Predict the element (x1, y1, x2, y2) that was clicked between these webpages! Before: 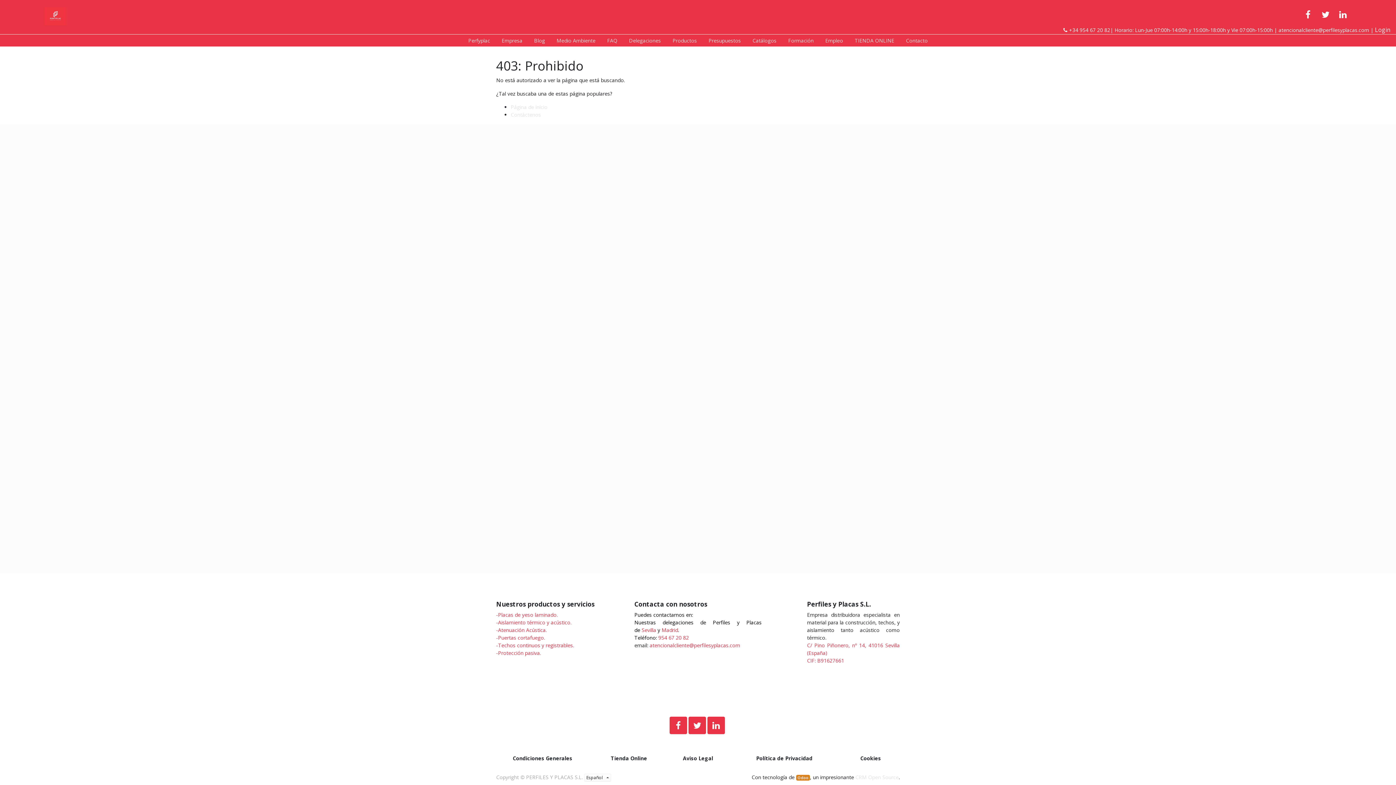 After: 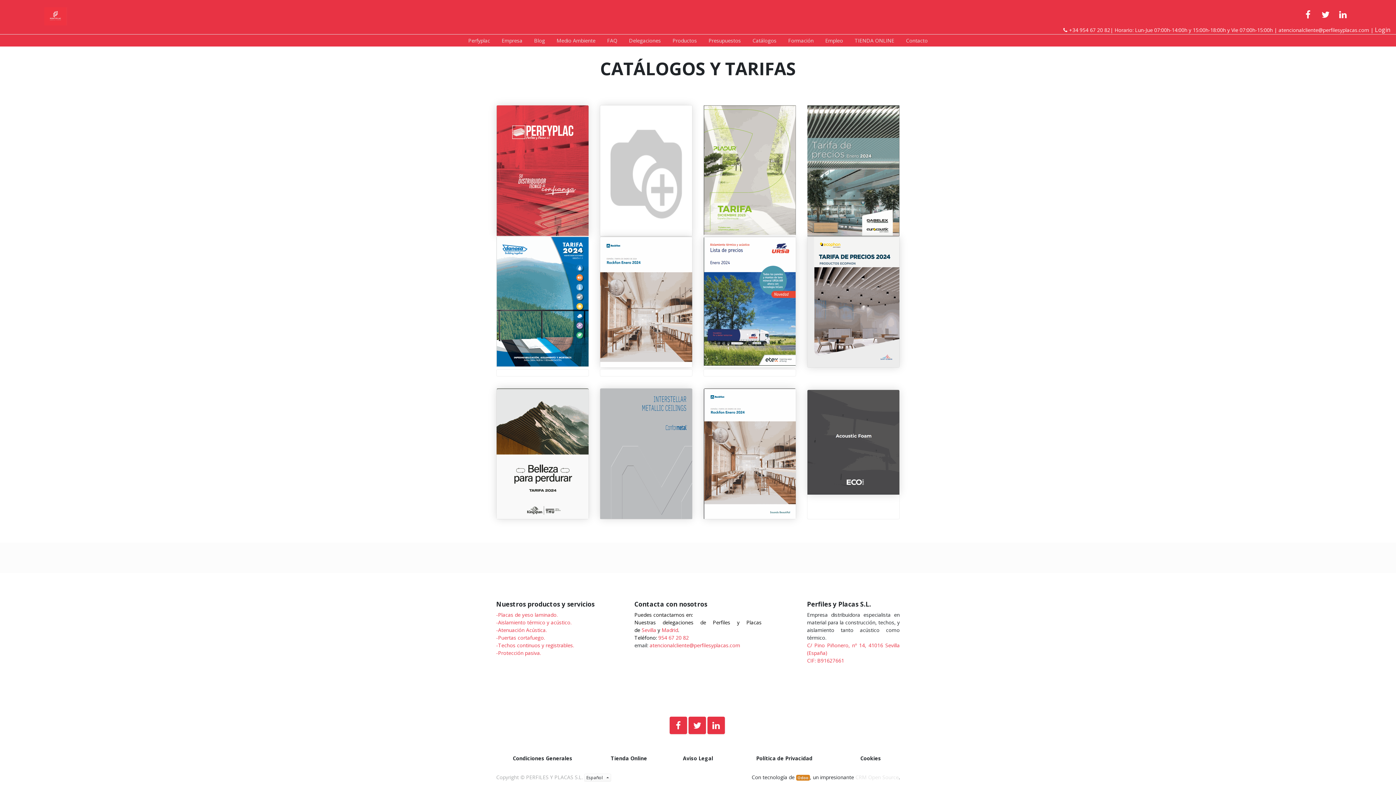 Action: bbox: (746, 34, 782, 46) label: Catálogos